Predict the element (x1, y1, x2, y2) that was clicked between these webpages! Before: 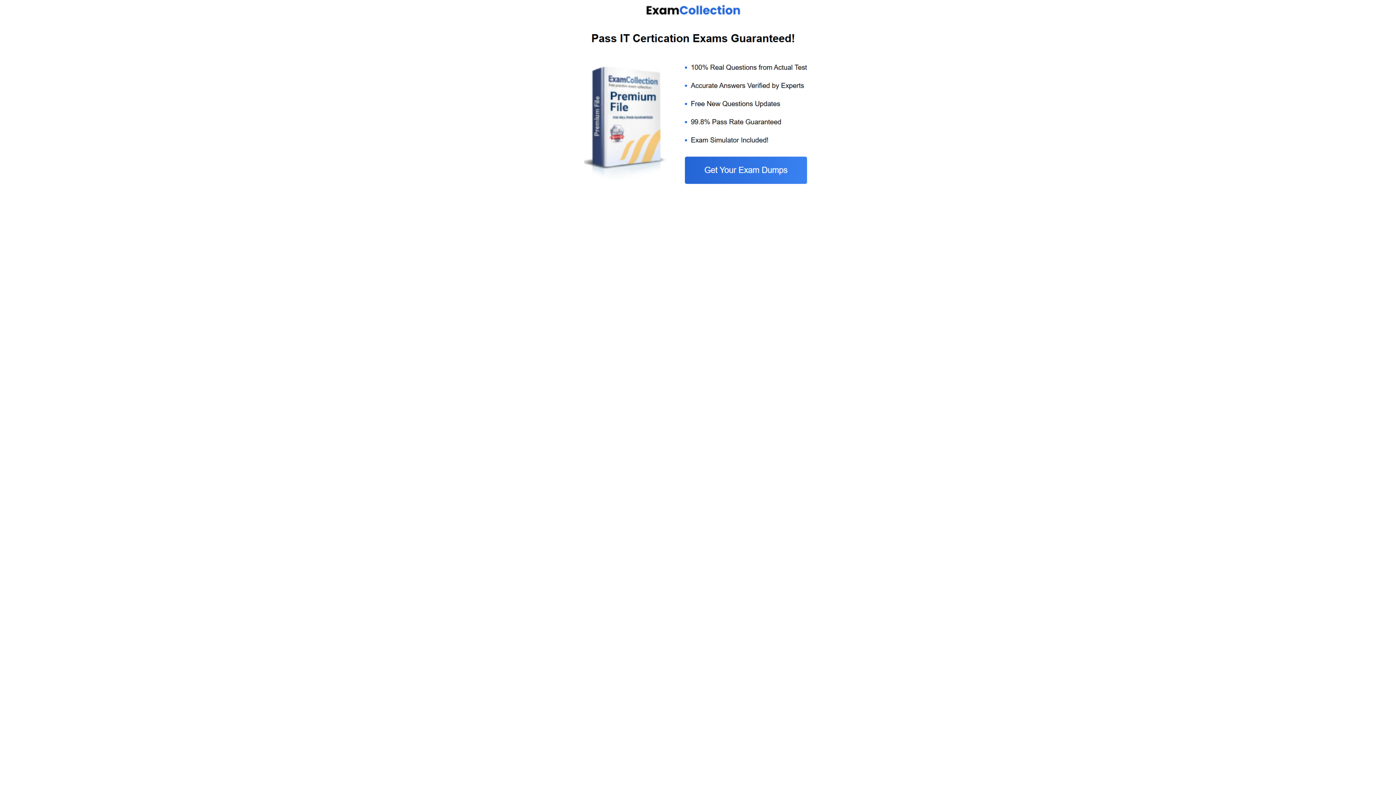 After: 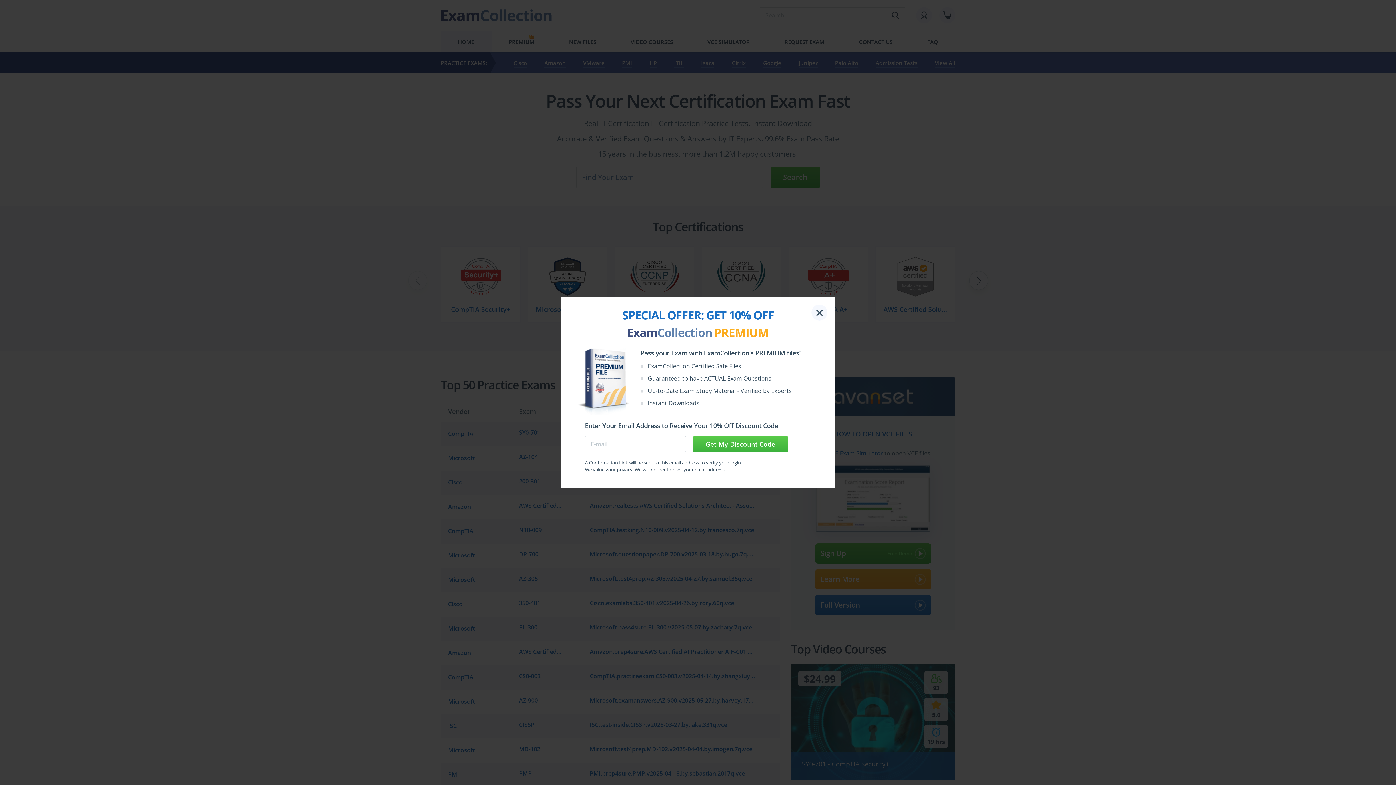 Action: bbox: (584, 185, 812, 192)